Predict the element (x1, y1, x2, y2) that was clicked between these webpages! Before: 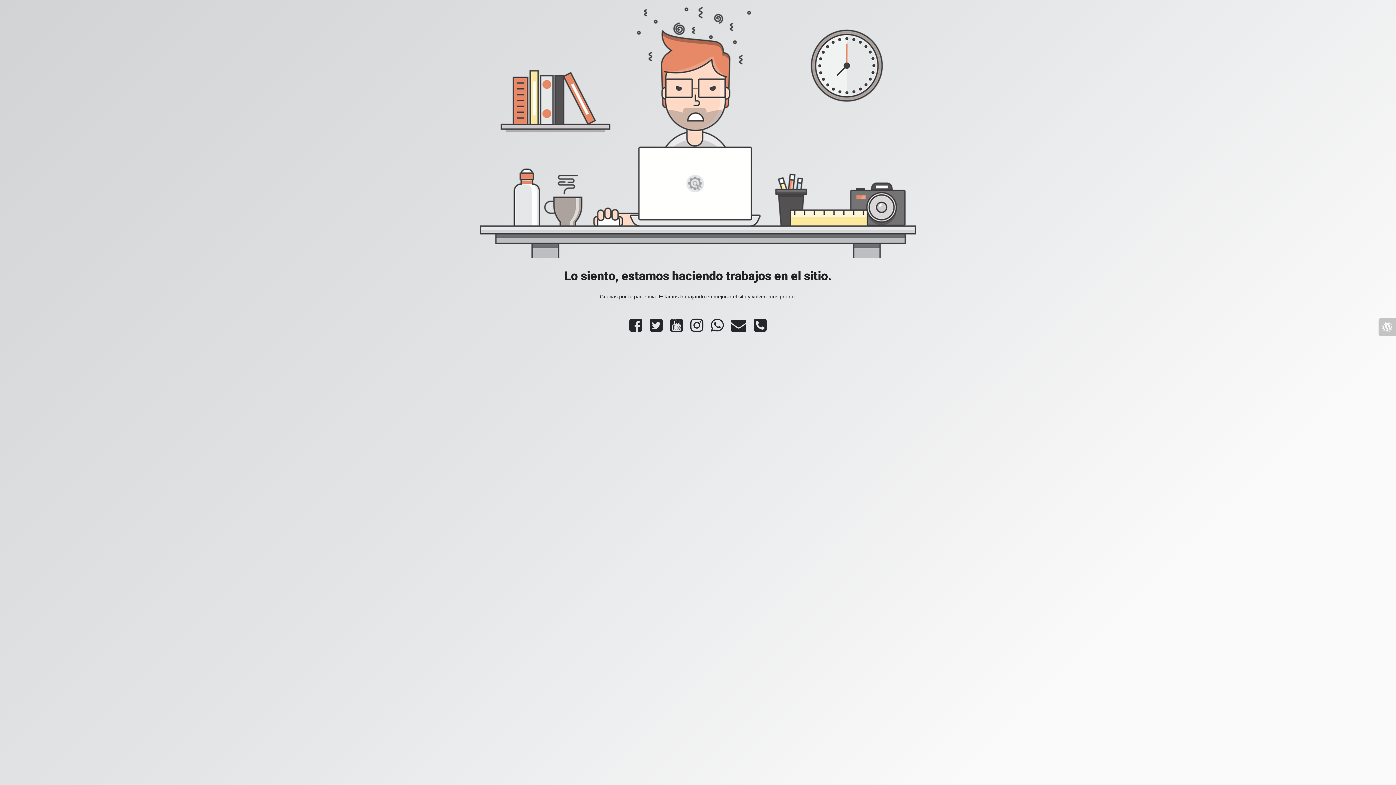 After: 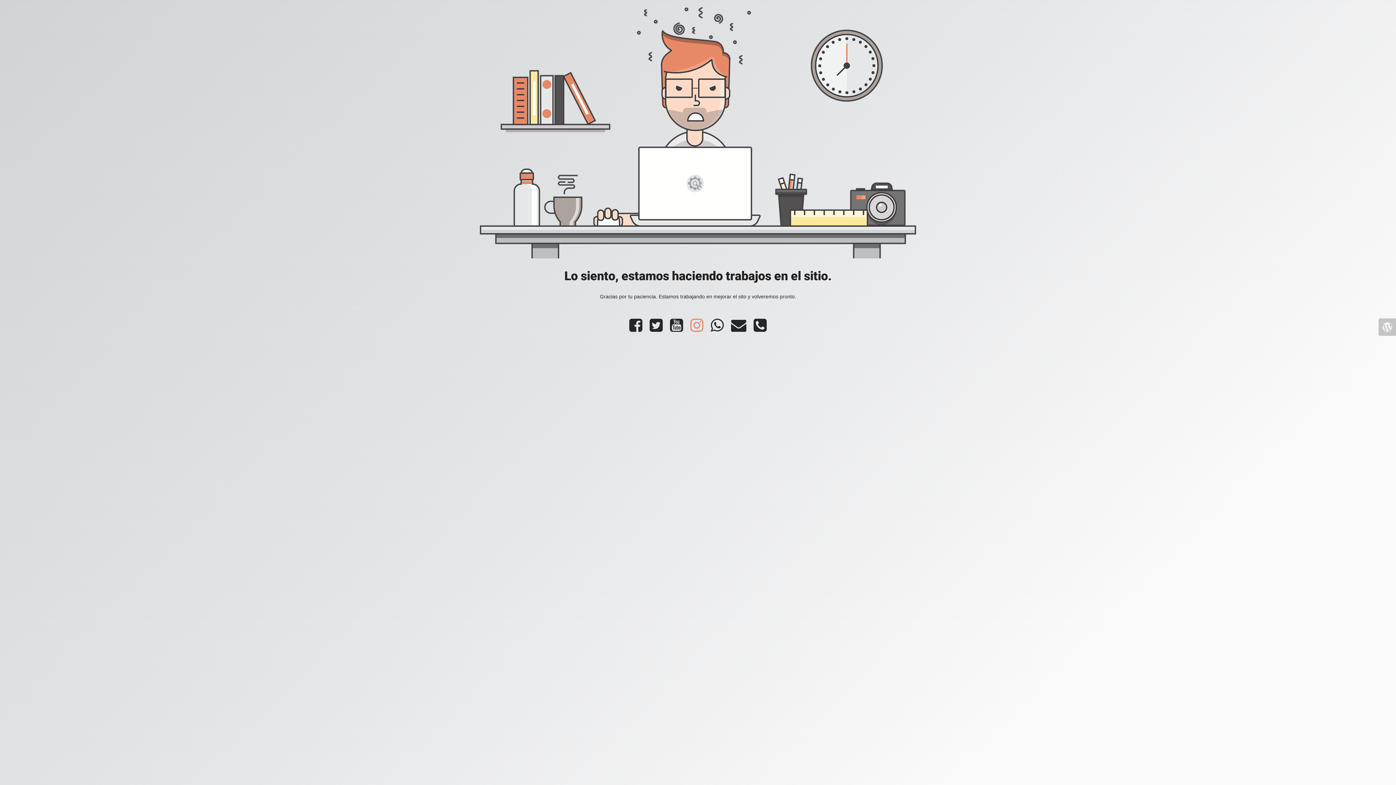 Action: bbox: (686, 326, 707, 332)